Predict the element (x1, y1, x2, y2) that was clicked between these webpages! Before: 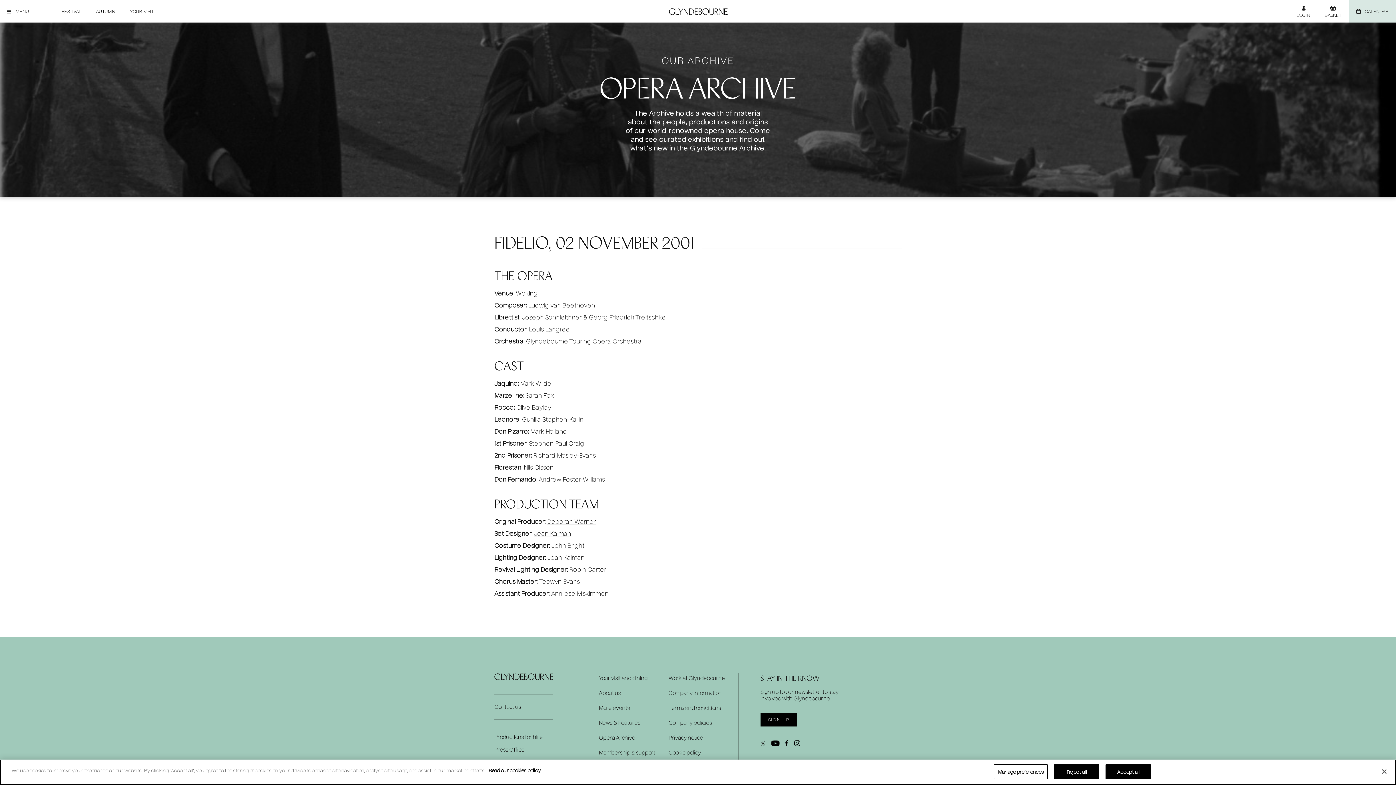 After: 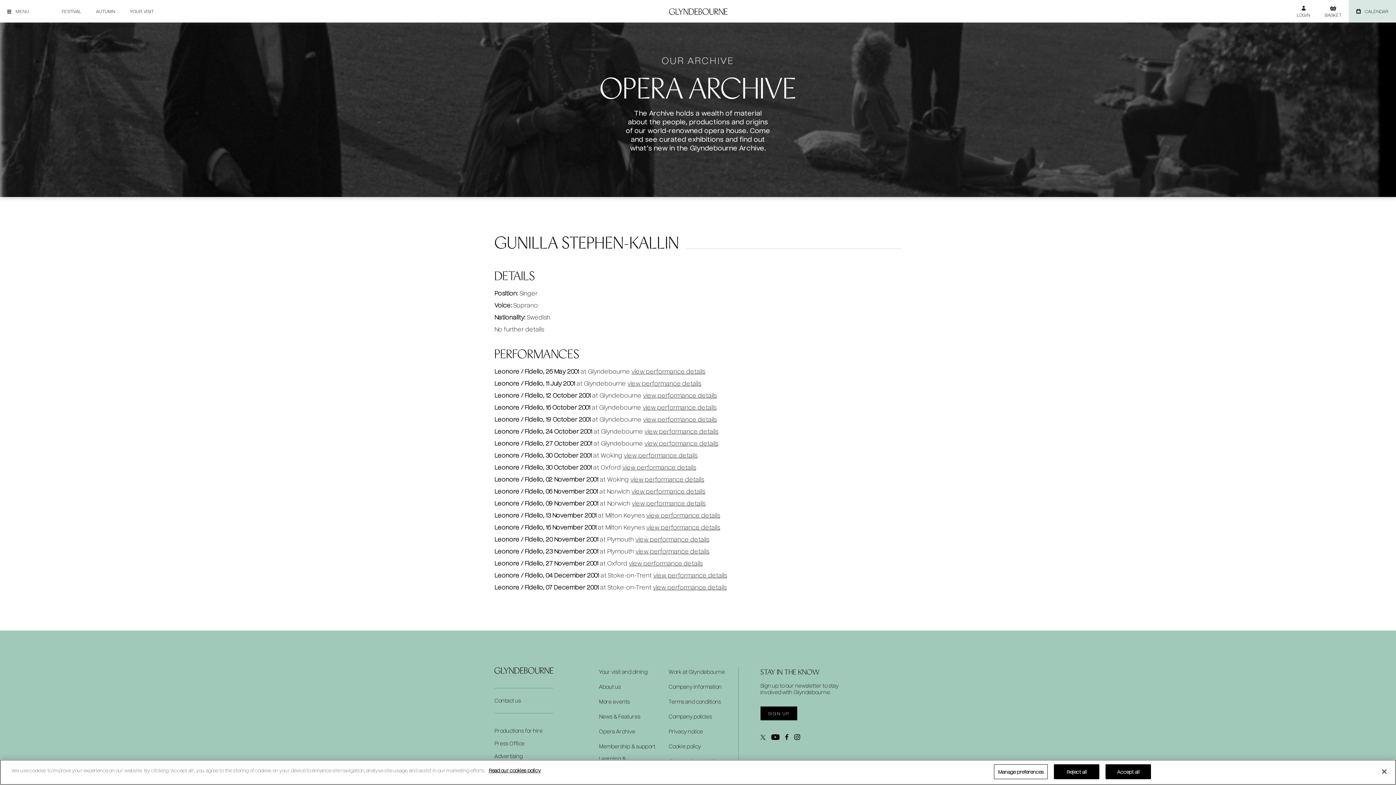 Action: bbox: (522, 415, 583, 423) label: Gunilla Stephen-Kallin